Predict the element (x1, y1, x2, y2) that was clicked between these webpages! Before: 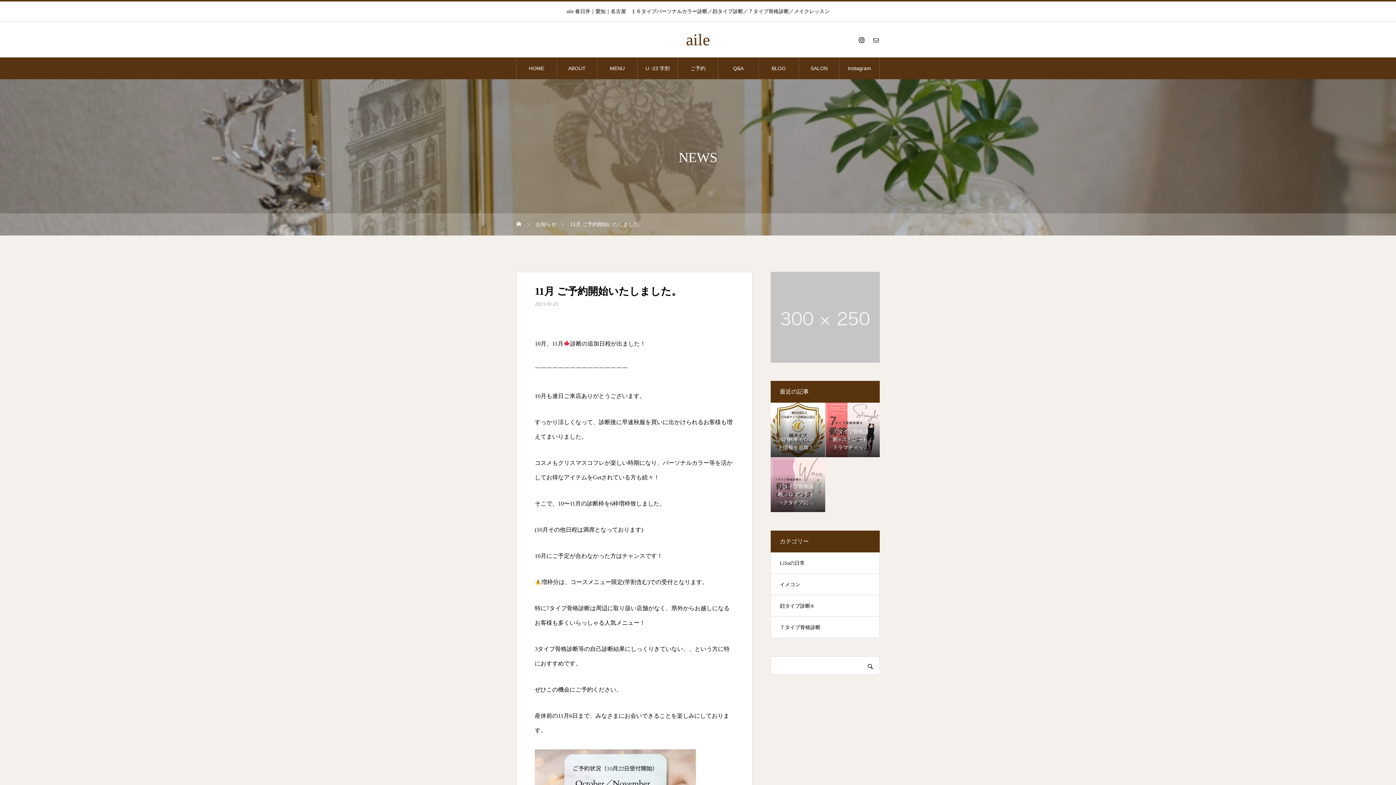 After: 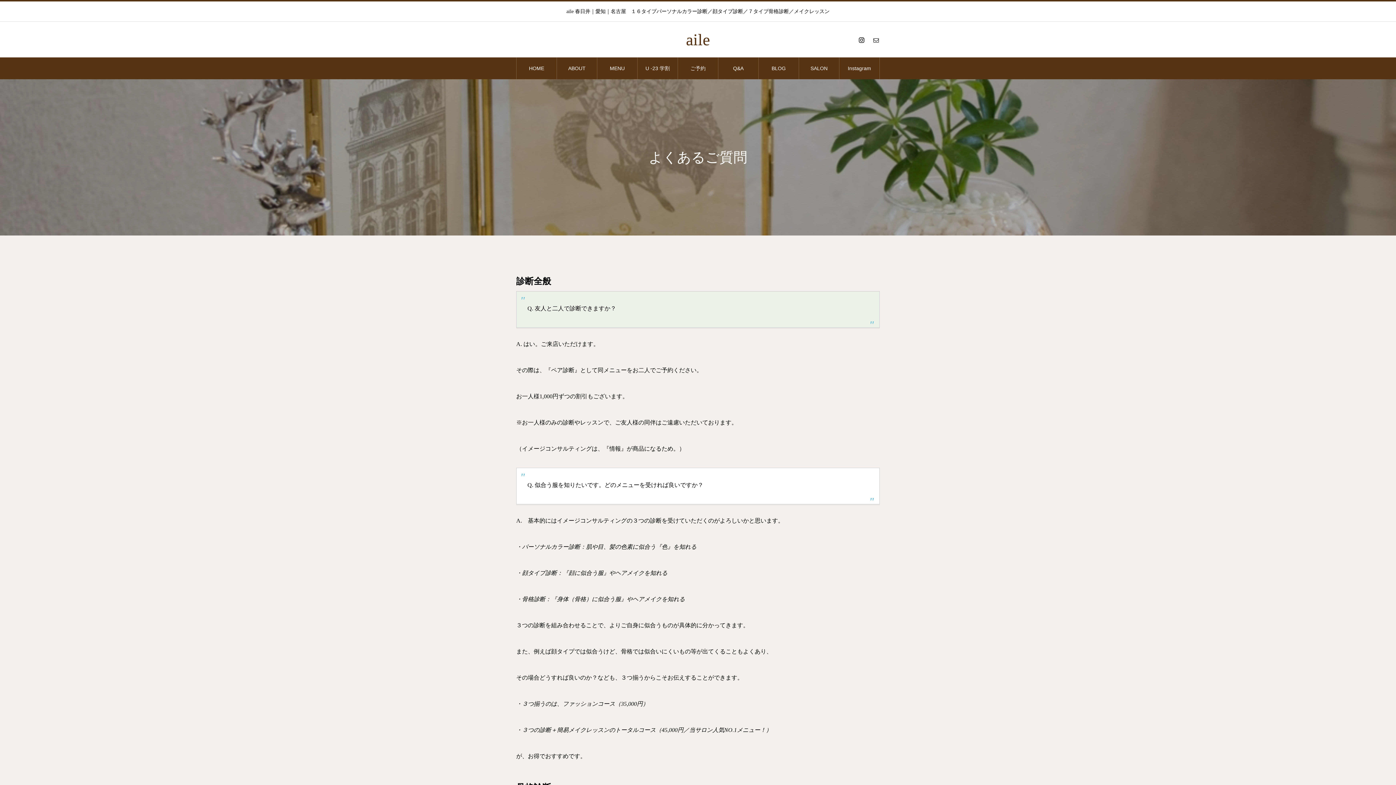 Action: bbox: (718, 57, 758, 79) label: Q&A